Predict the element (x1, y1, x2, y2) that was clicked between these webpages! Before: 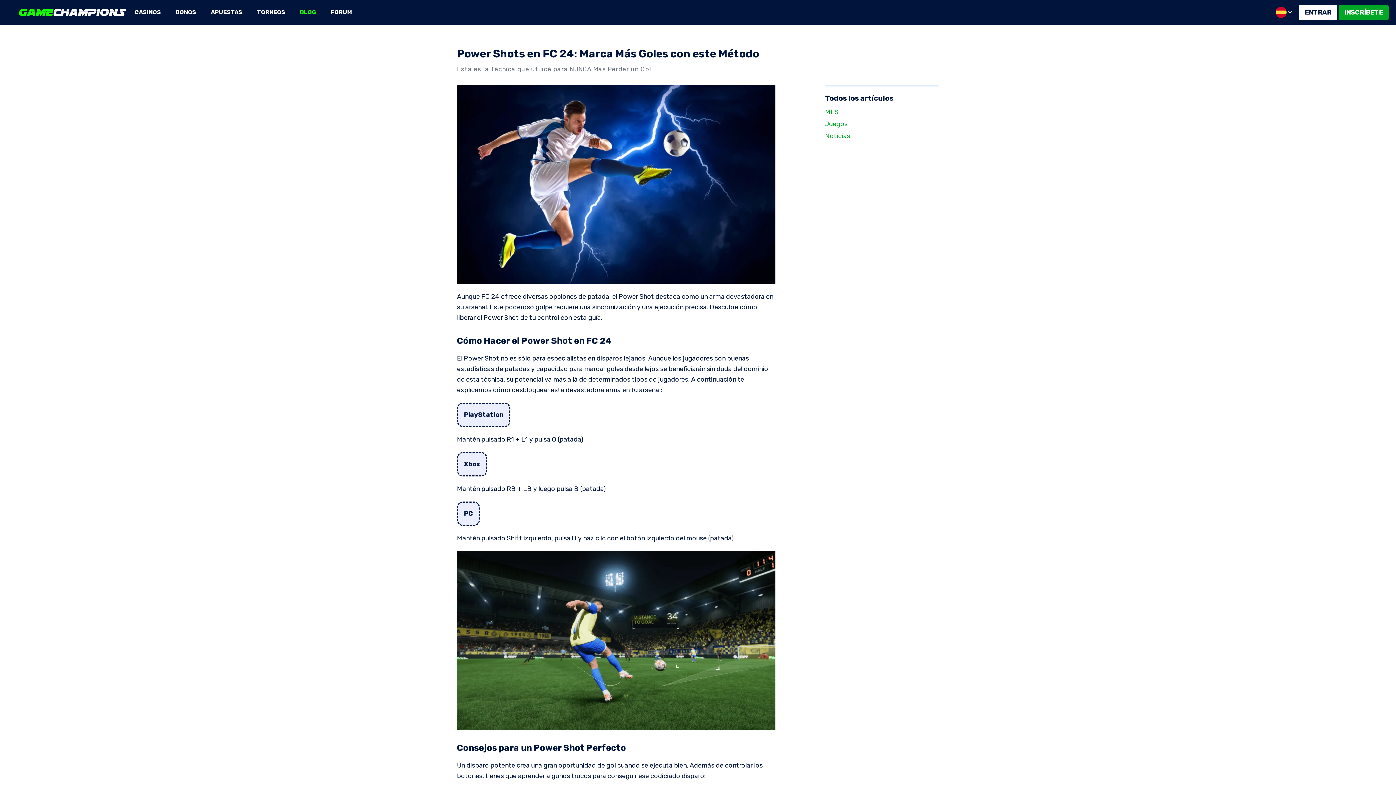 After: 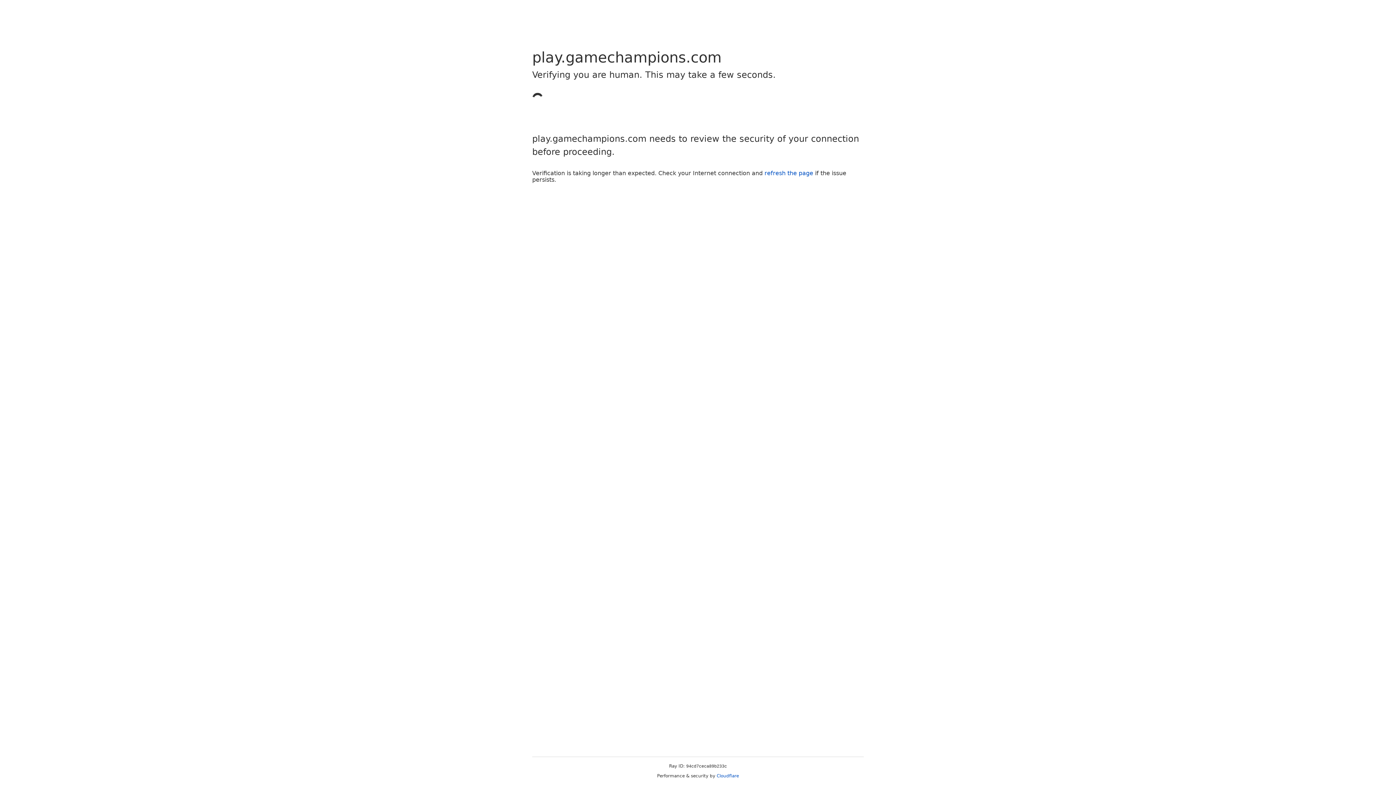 Action: bbox: (1338, 4, 1389, 20) label: INSCRÍBETE